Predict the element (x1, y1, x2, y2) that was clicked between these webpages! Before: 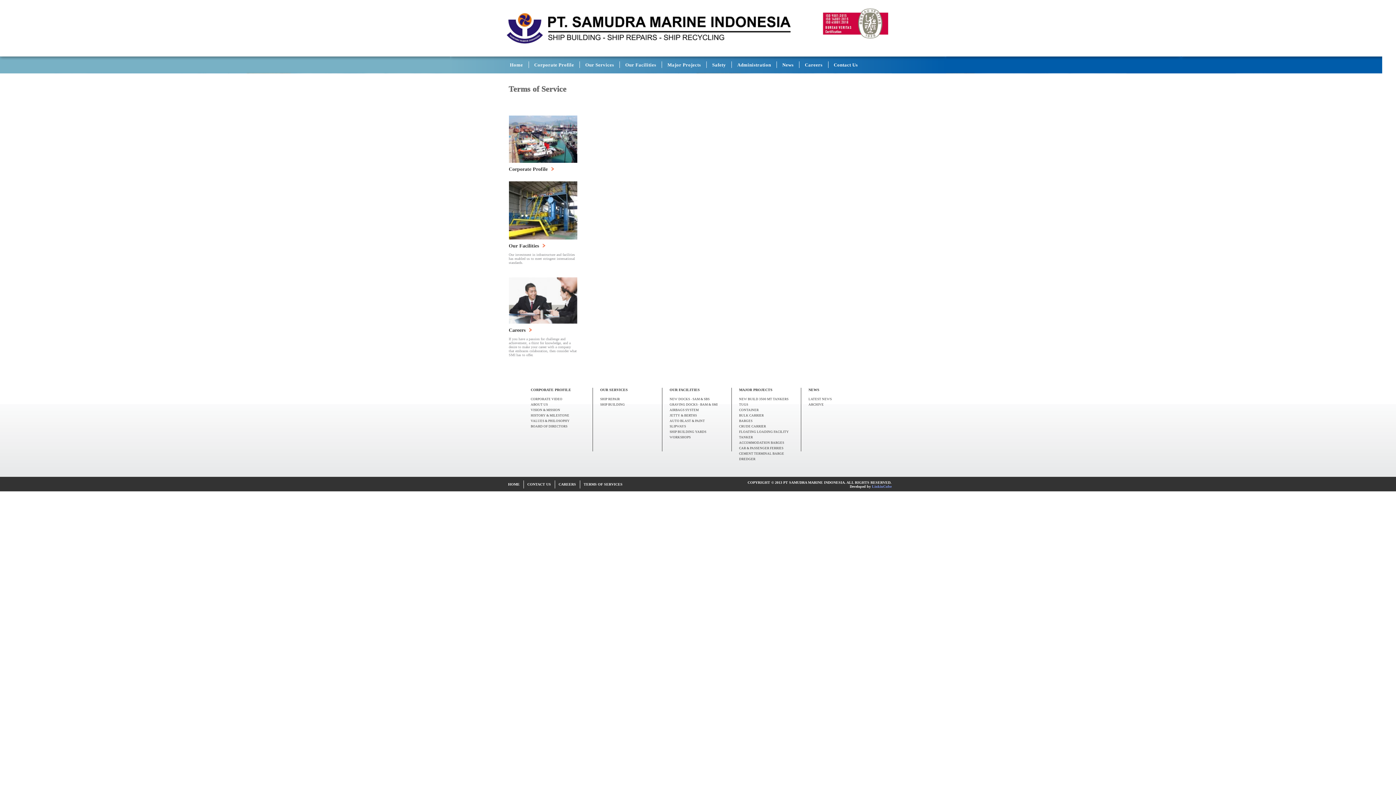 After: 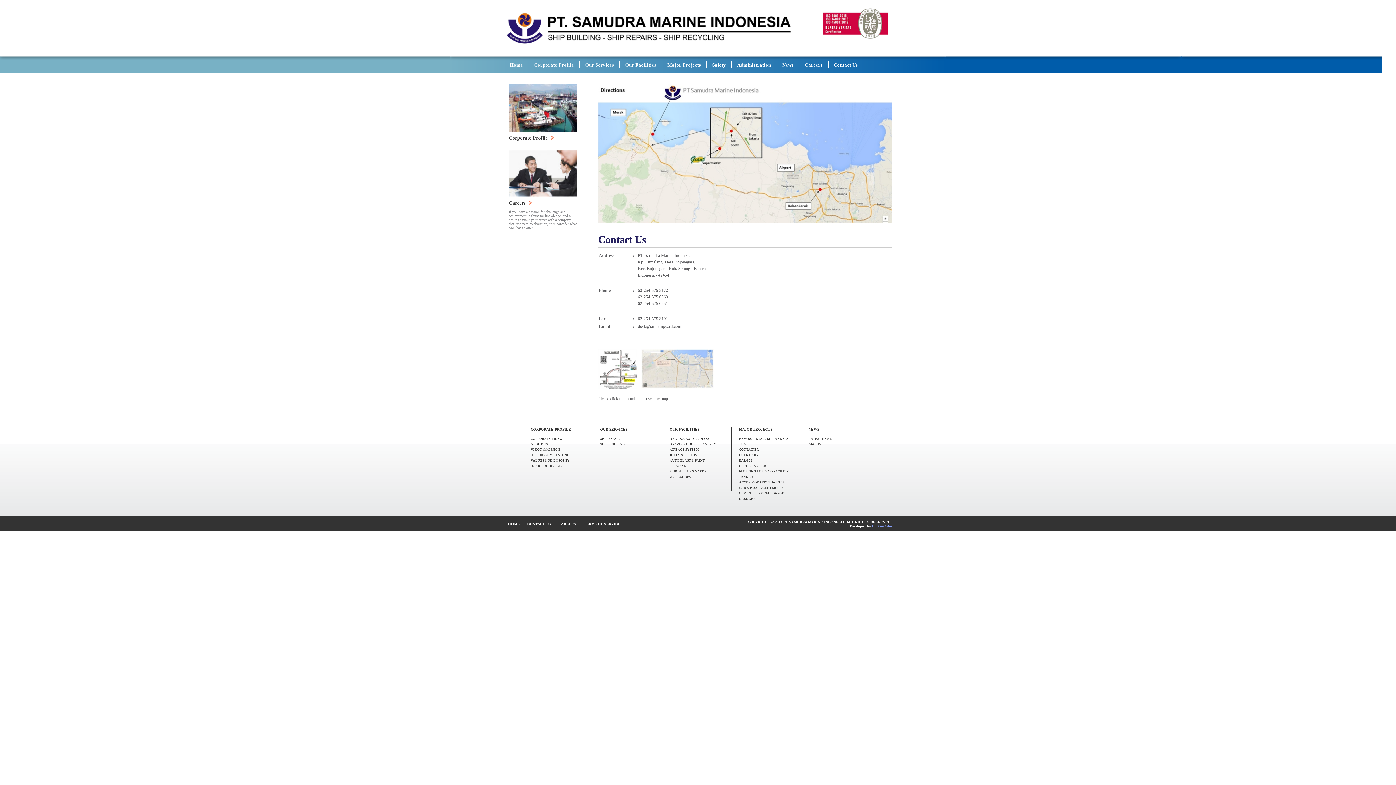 Action: label: Contact Us bbox: (834, 62, 858, 67)